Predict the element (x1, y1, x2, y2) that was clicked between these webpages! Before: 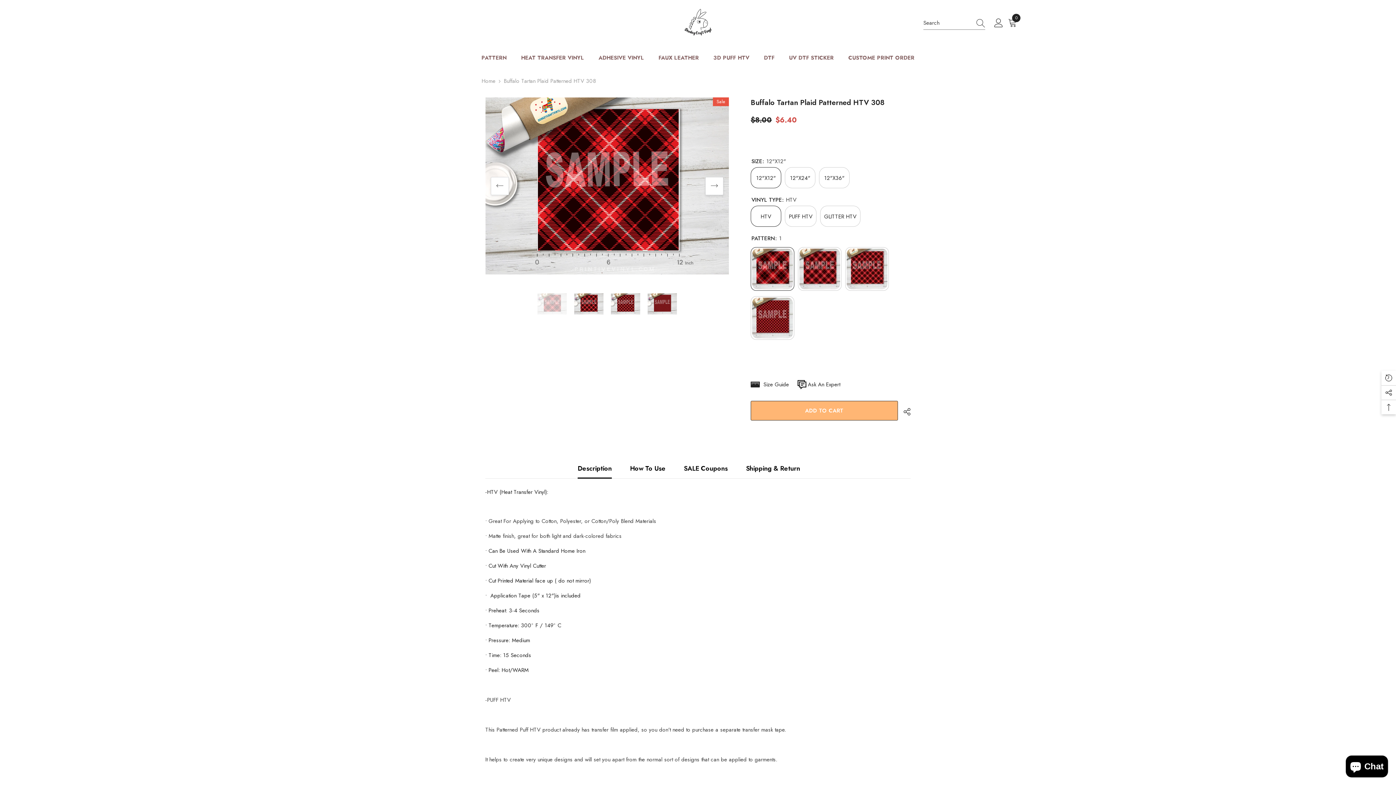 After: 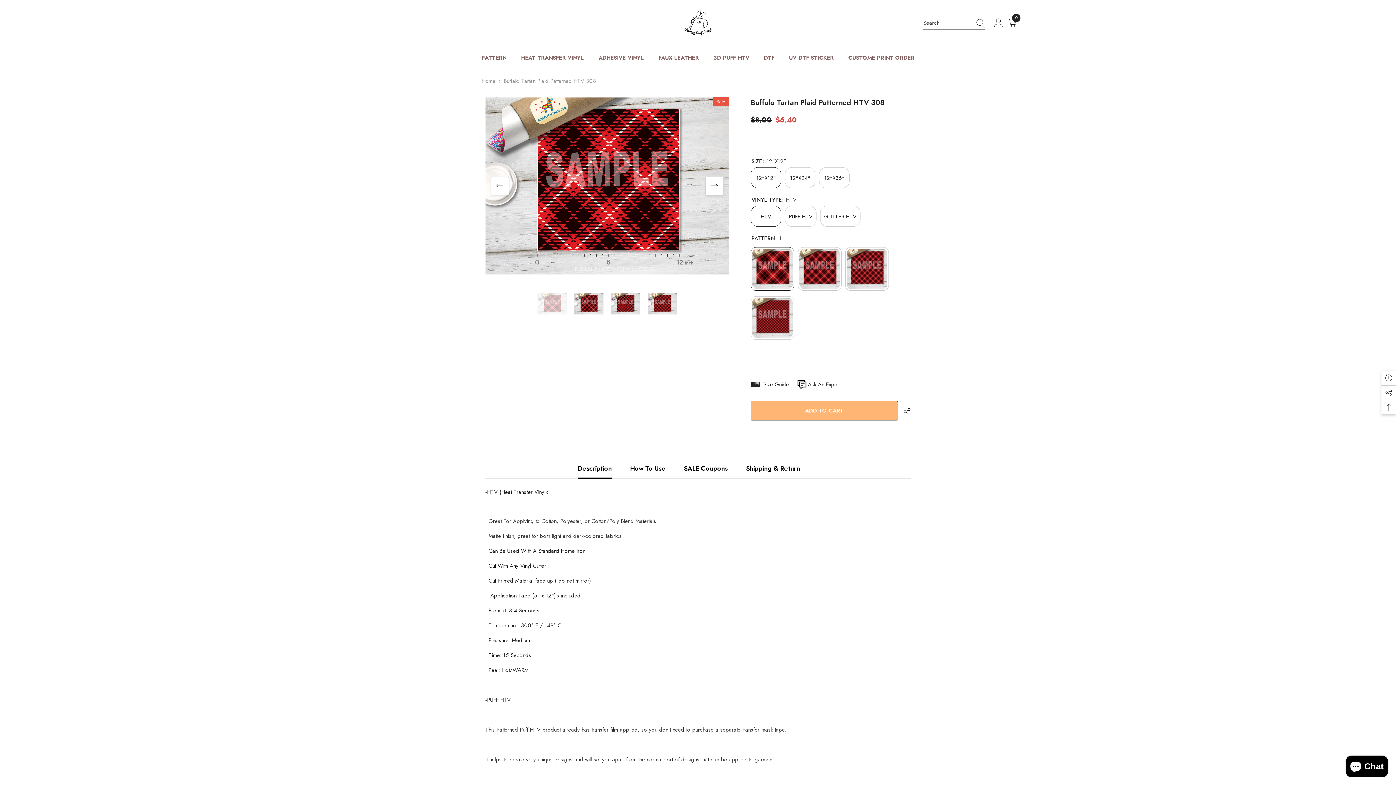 Action: bbox: (577, 458, 612, 478) label: Description